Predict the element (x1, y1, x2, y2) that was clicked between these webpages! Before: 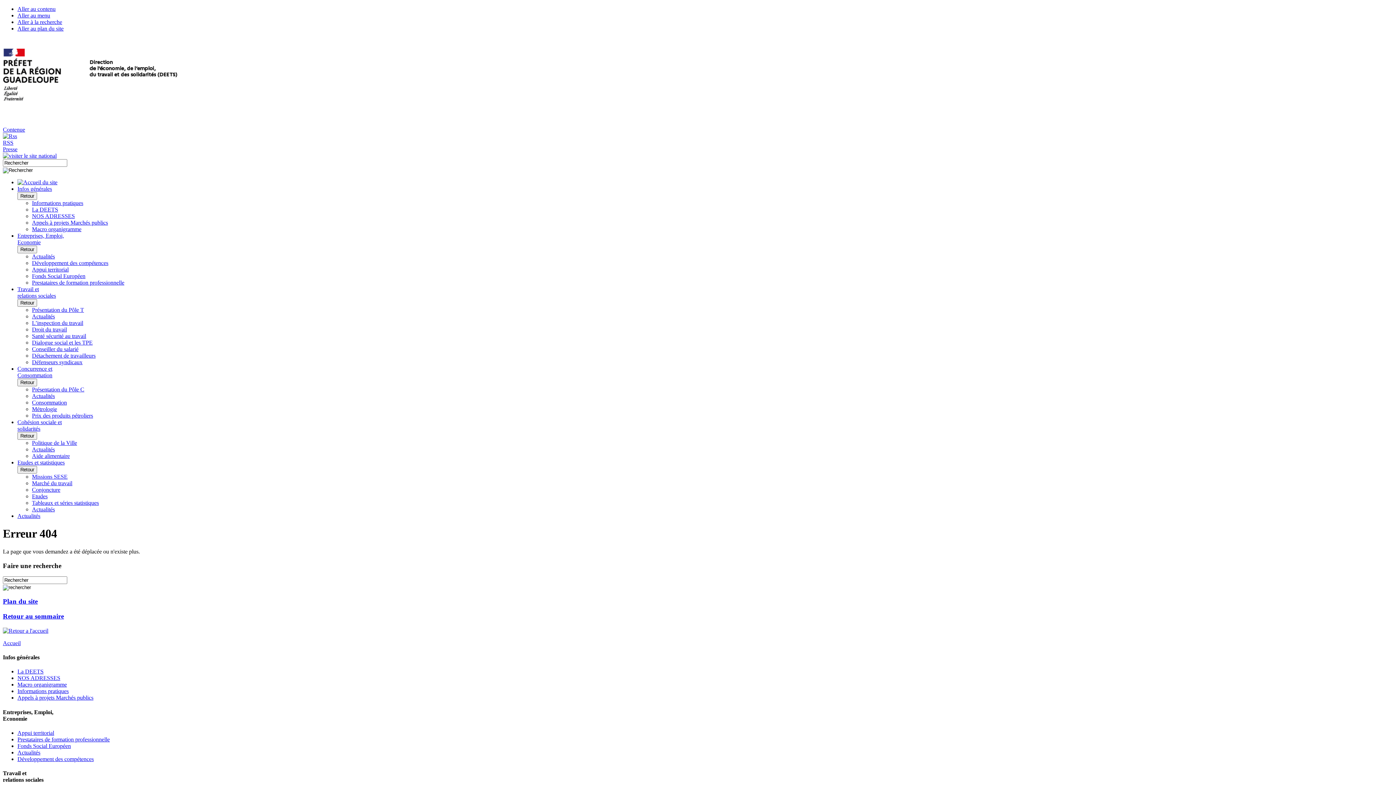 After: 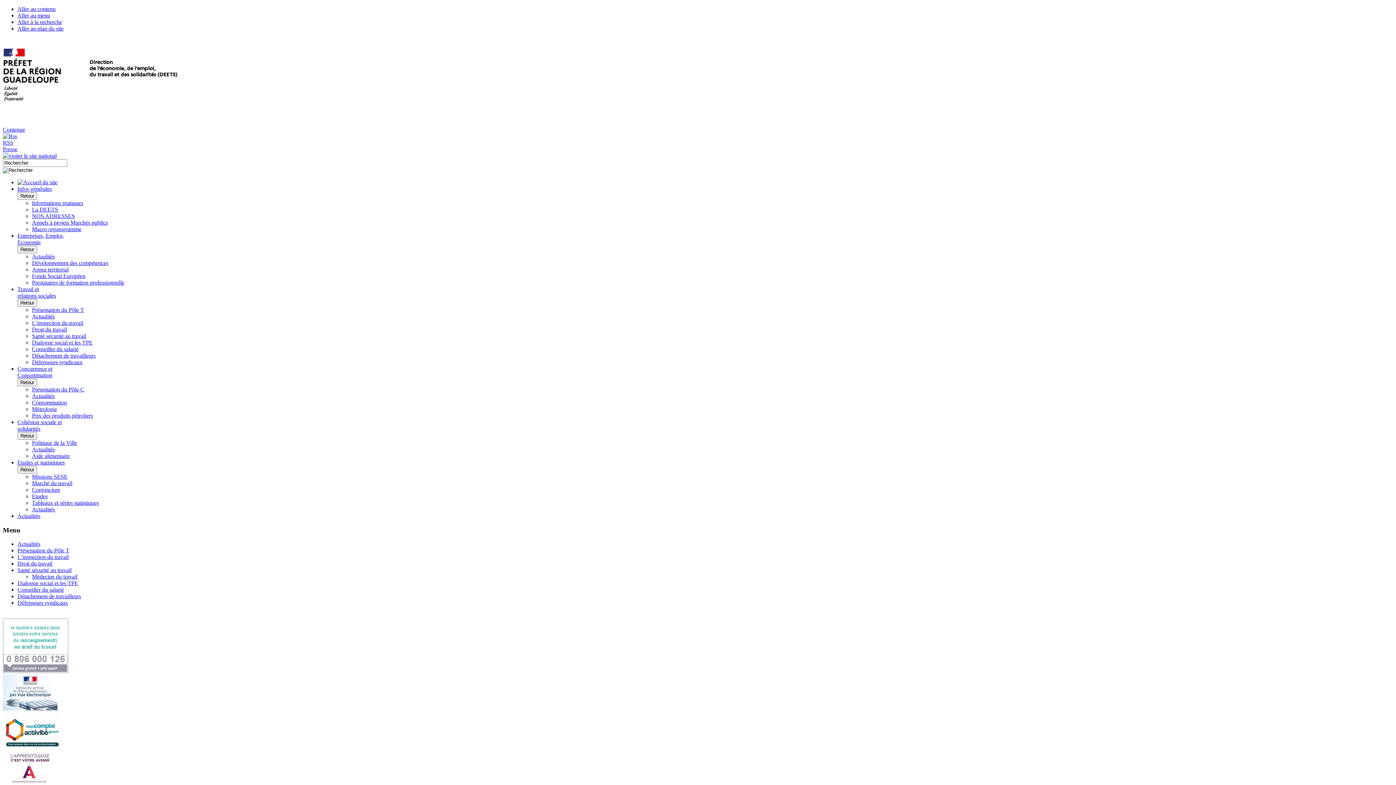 Action: bbox: (32, 352, 95, 358) label: Détachement de travailleurs